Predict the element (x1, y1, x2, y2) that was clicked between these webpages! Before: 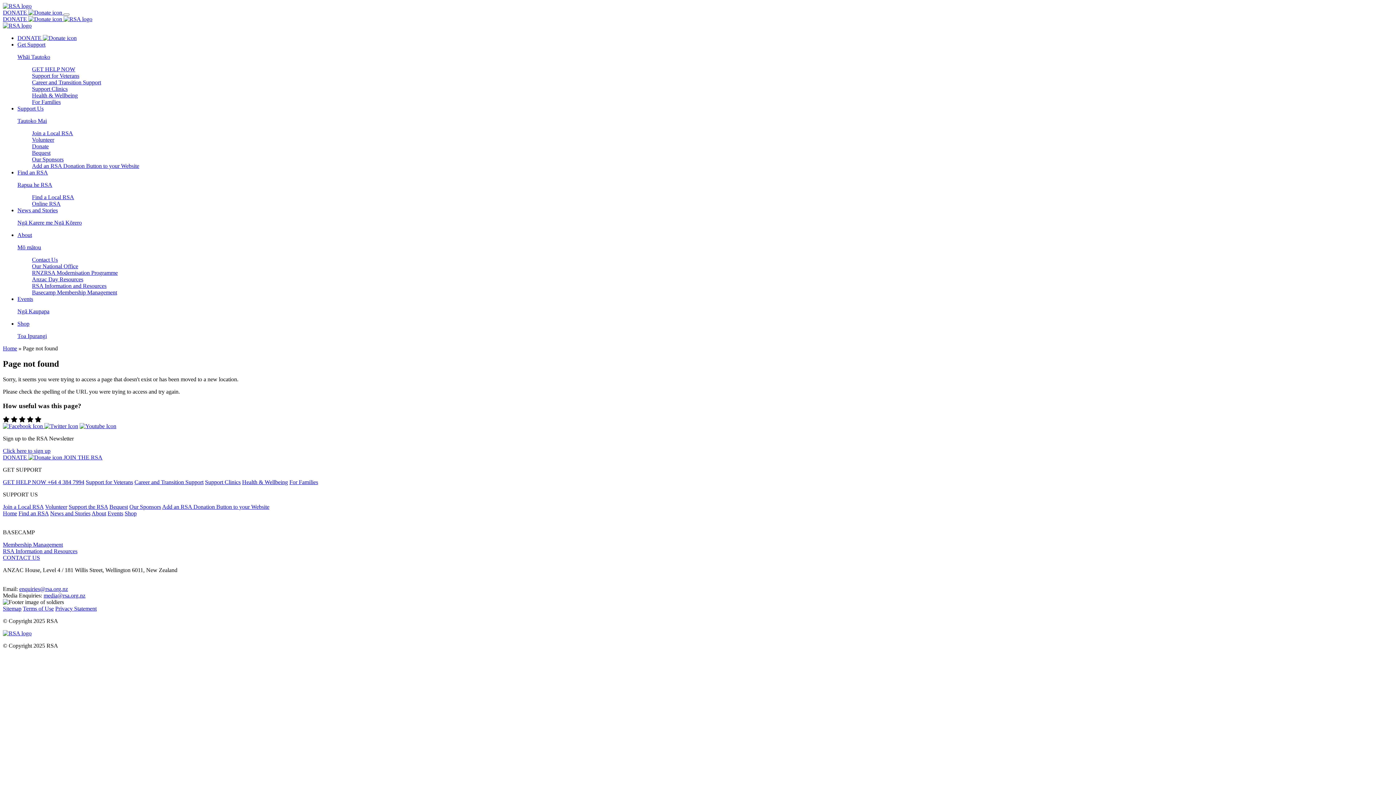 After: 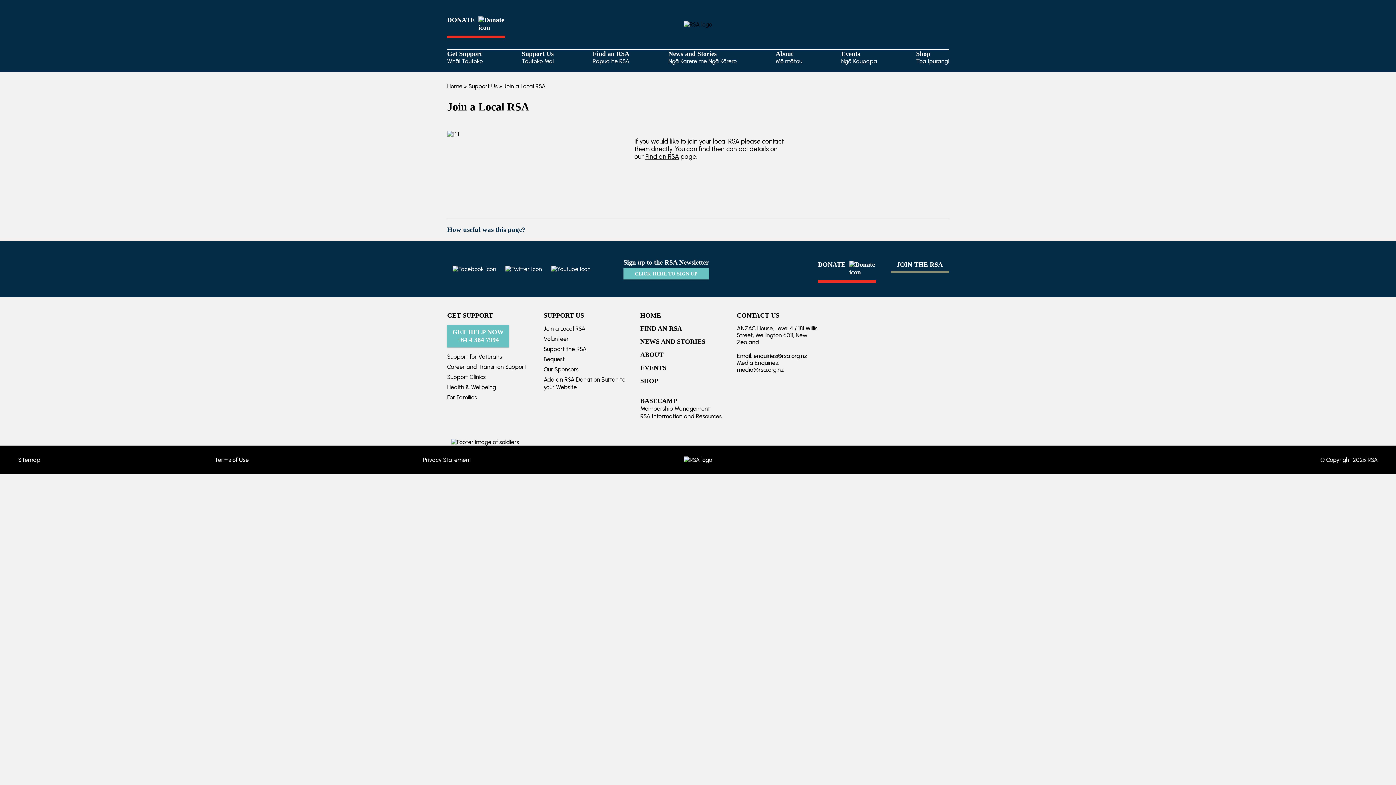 Action: bbox: (2, 504, 43, 510) label: Join a Local RSA